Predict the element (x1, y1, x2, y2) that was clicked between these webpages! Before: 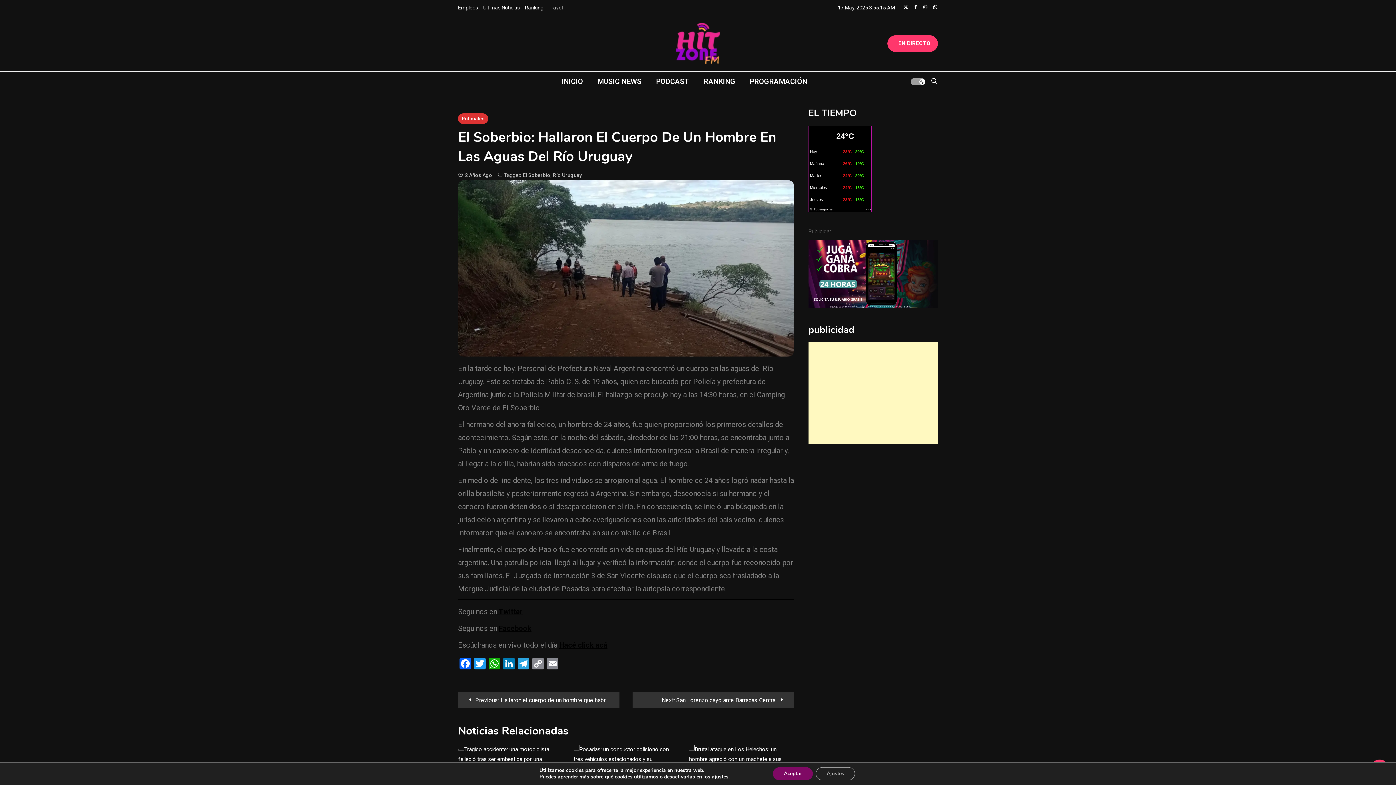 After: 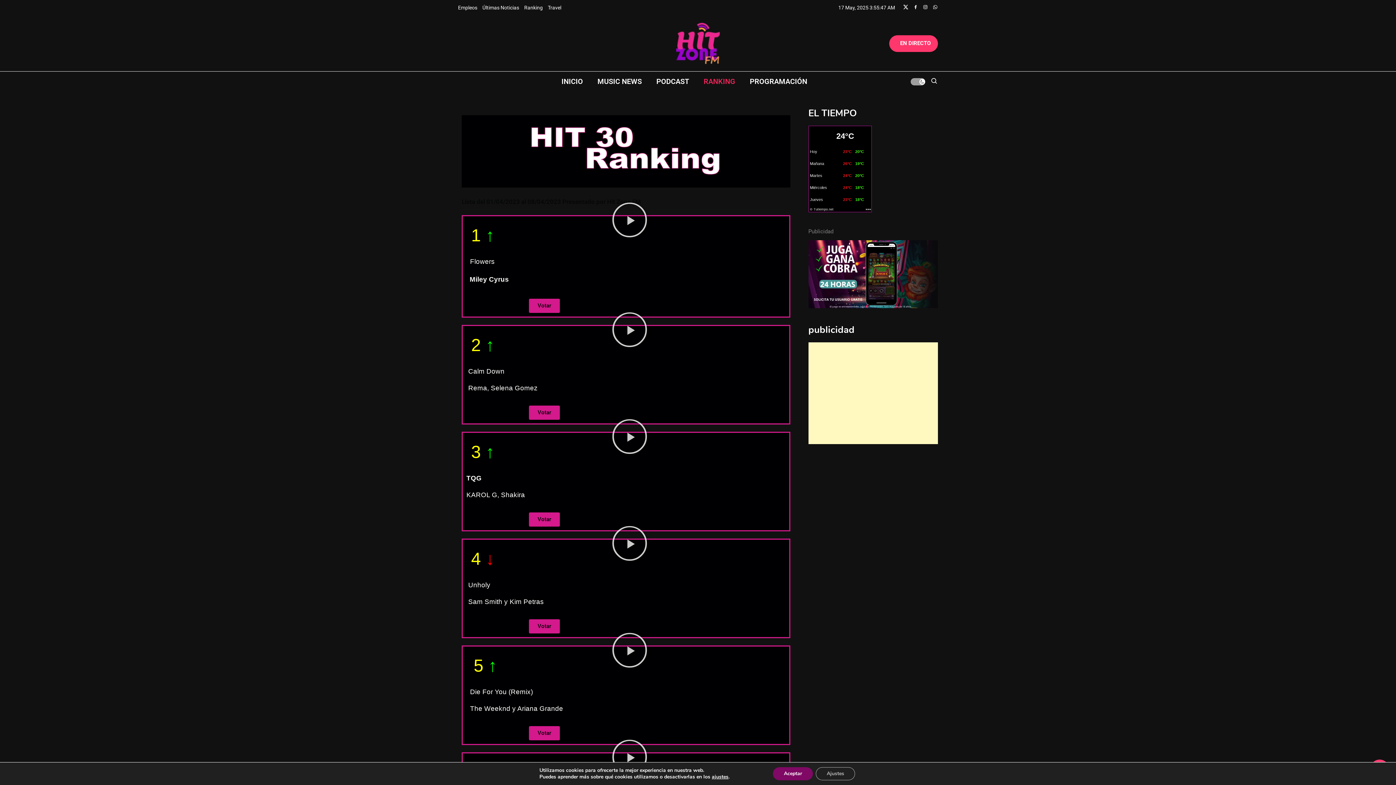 Action: bbox: (525, 4, 543, 10) label: Ranking